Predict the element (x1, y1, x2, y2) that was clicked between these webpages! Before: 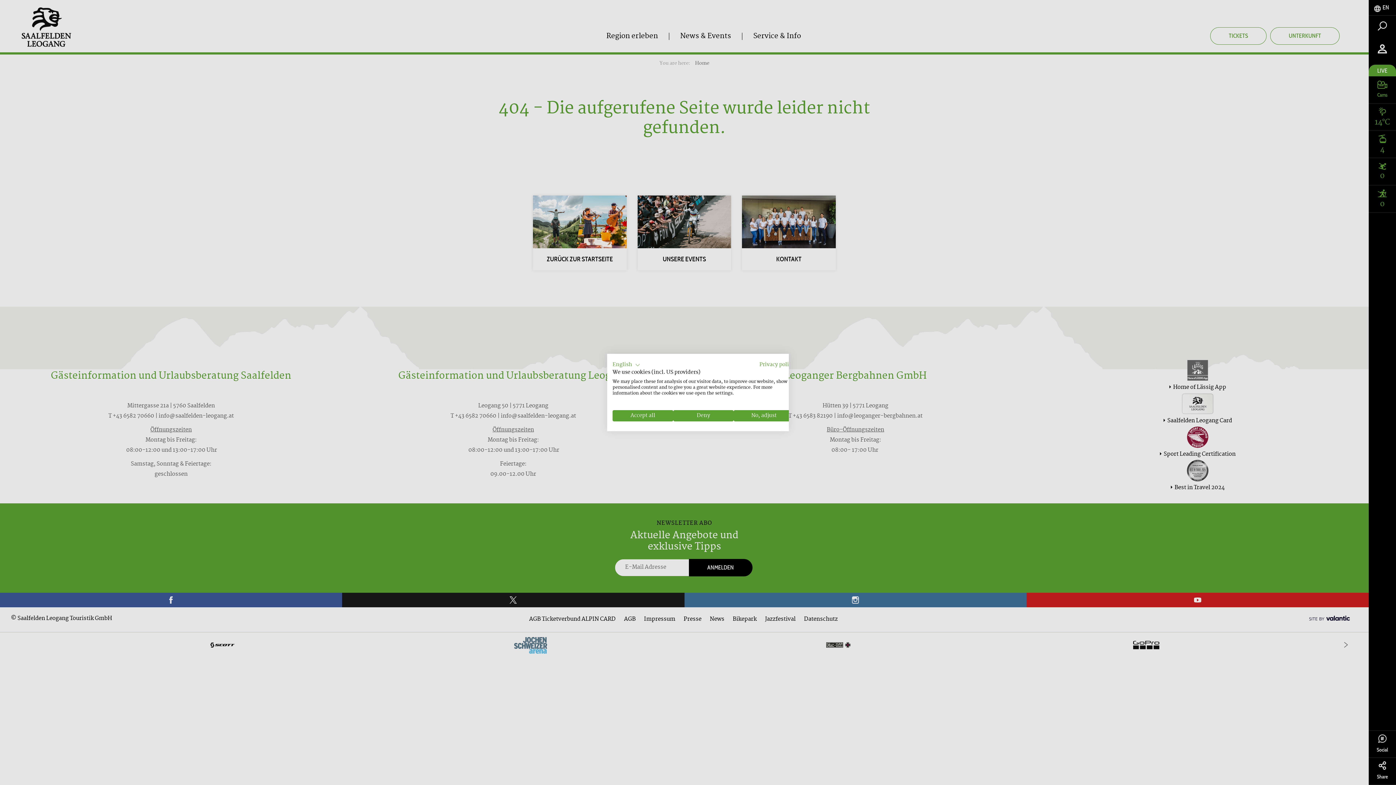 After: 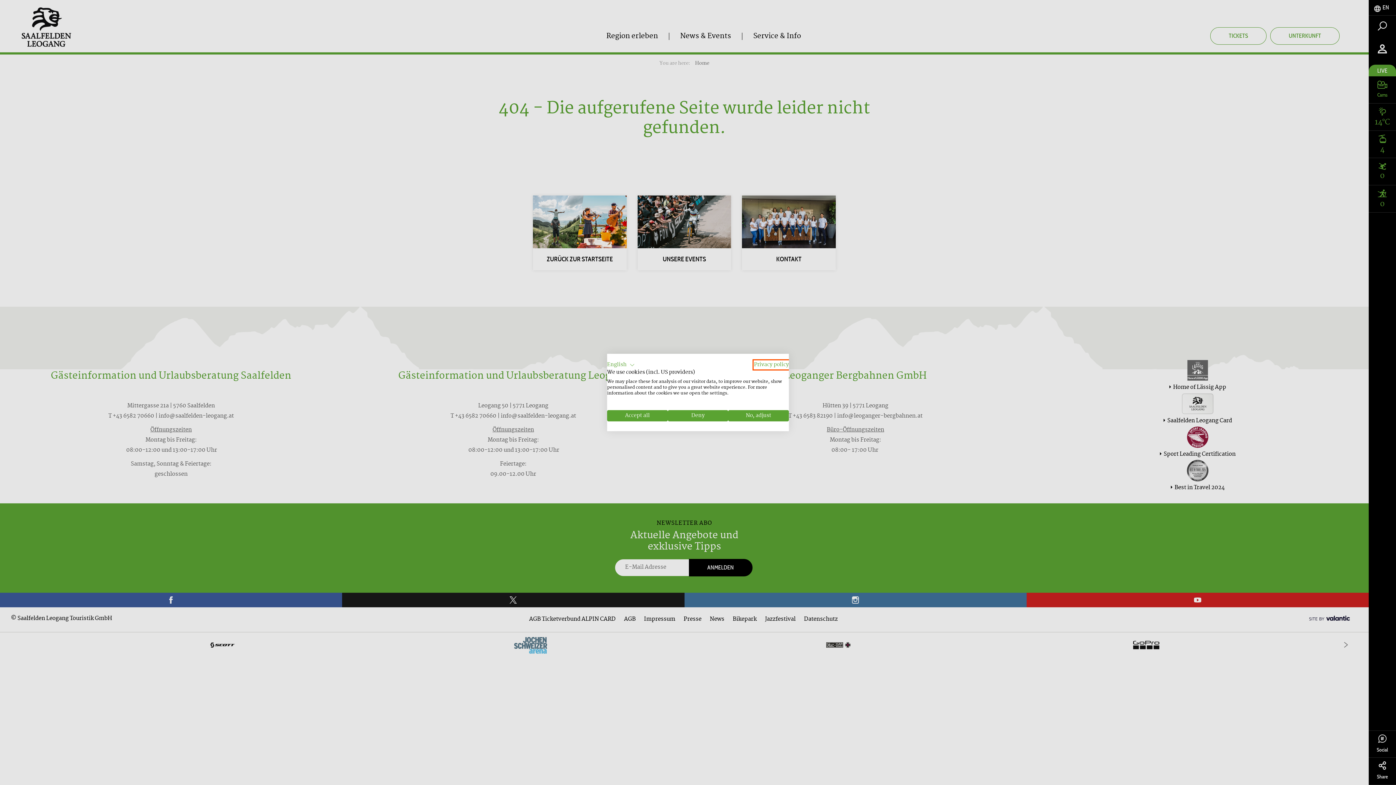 Action: label: Privacy Policy. External link. Opens in a new tab or window. bbox: (759, 360, 794, 369)